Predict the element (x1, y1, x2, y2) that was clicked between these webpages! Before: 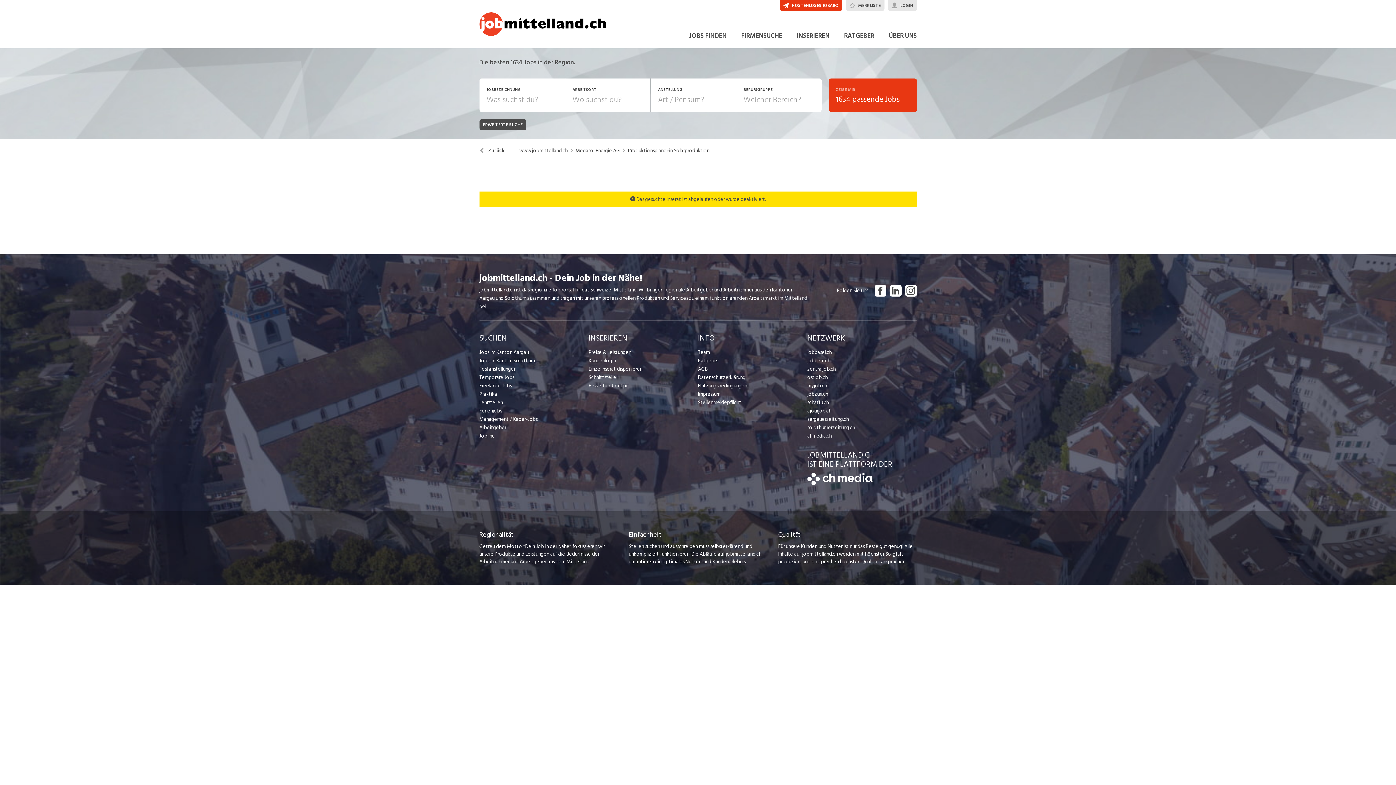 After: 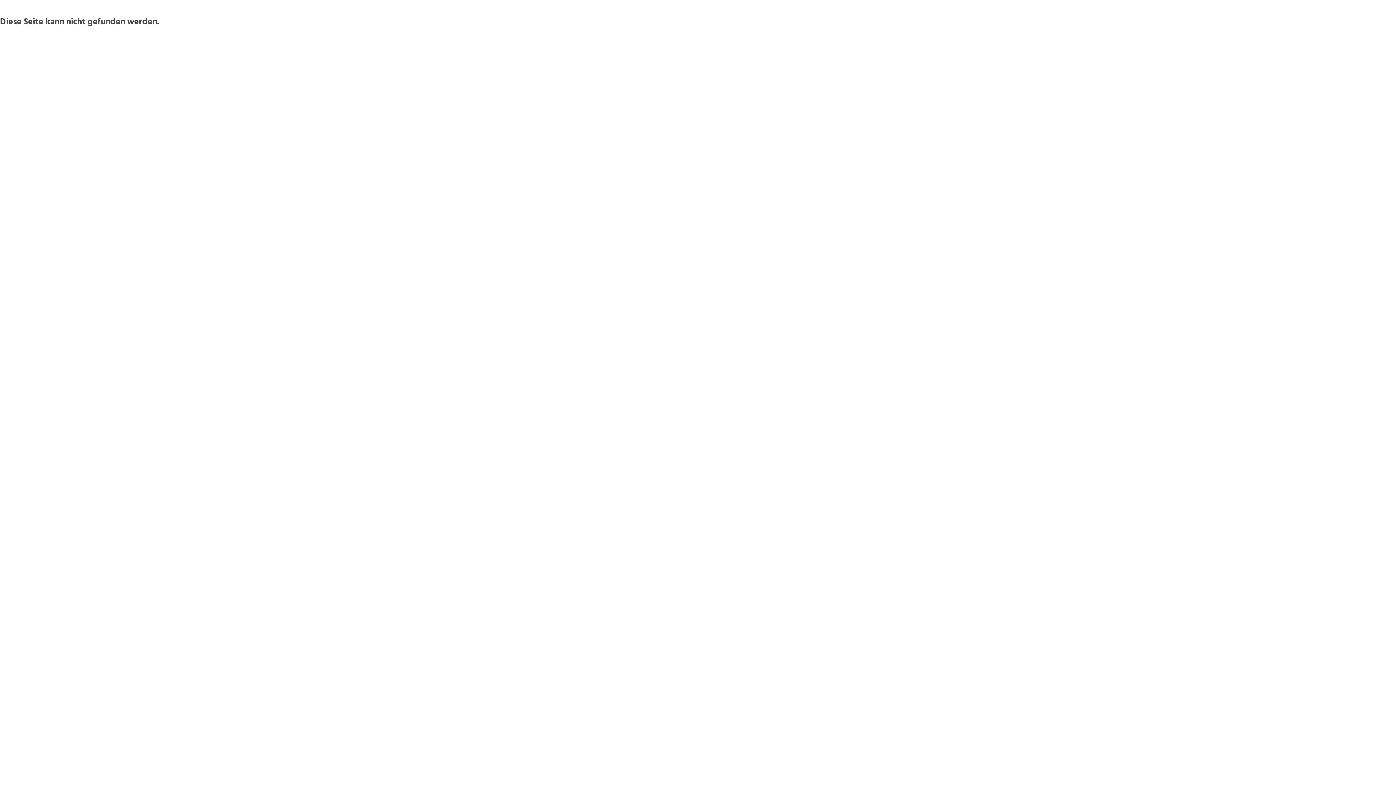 Action: label: AGB bbox: (698, 365, 807, 373)